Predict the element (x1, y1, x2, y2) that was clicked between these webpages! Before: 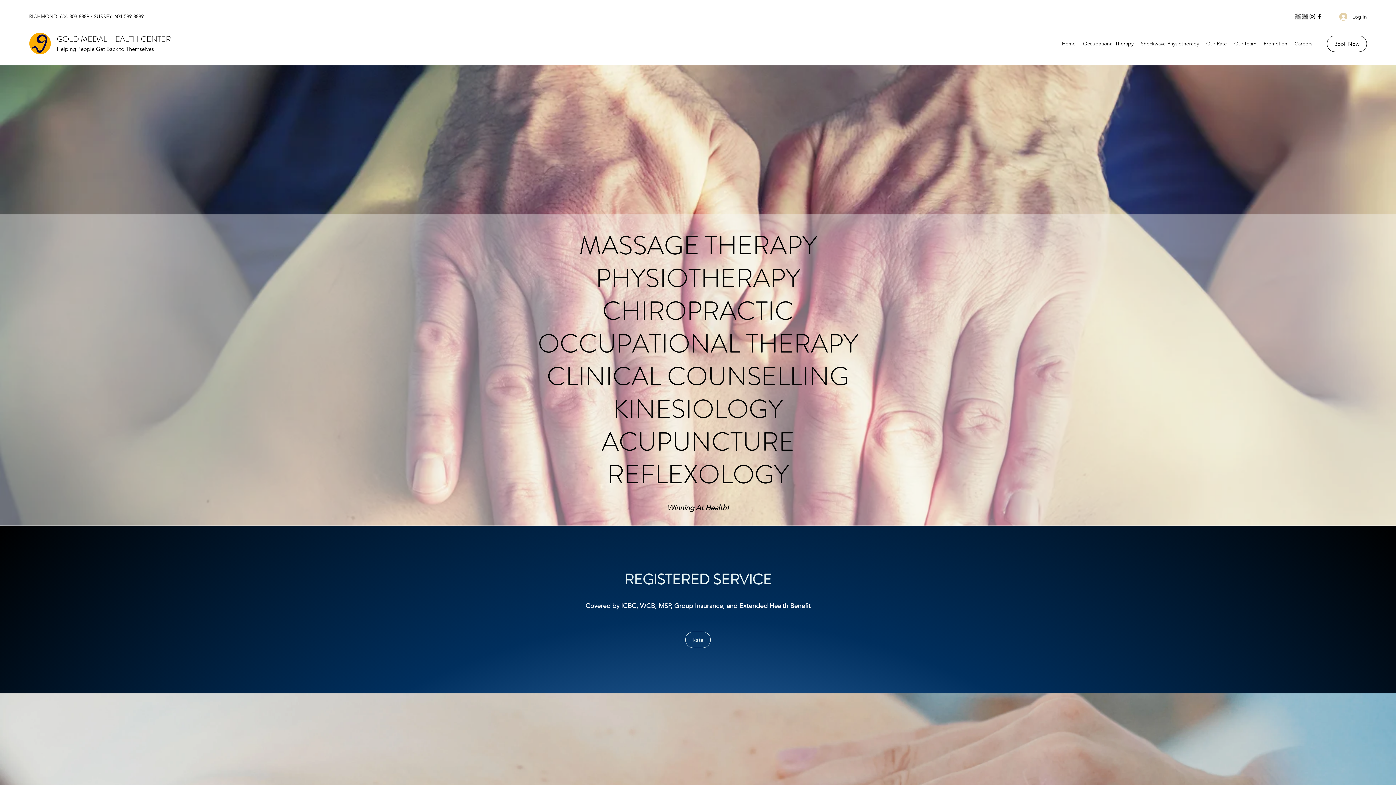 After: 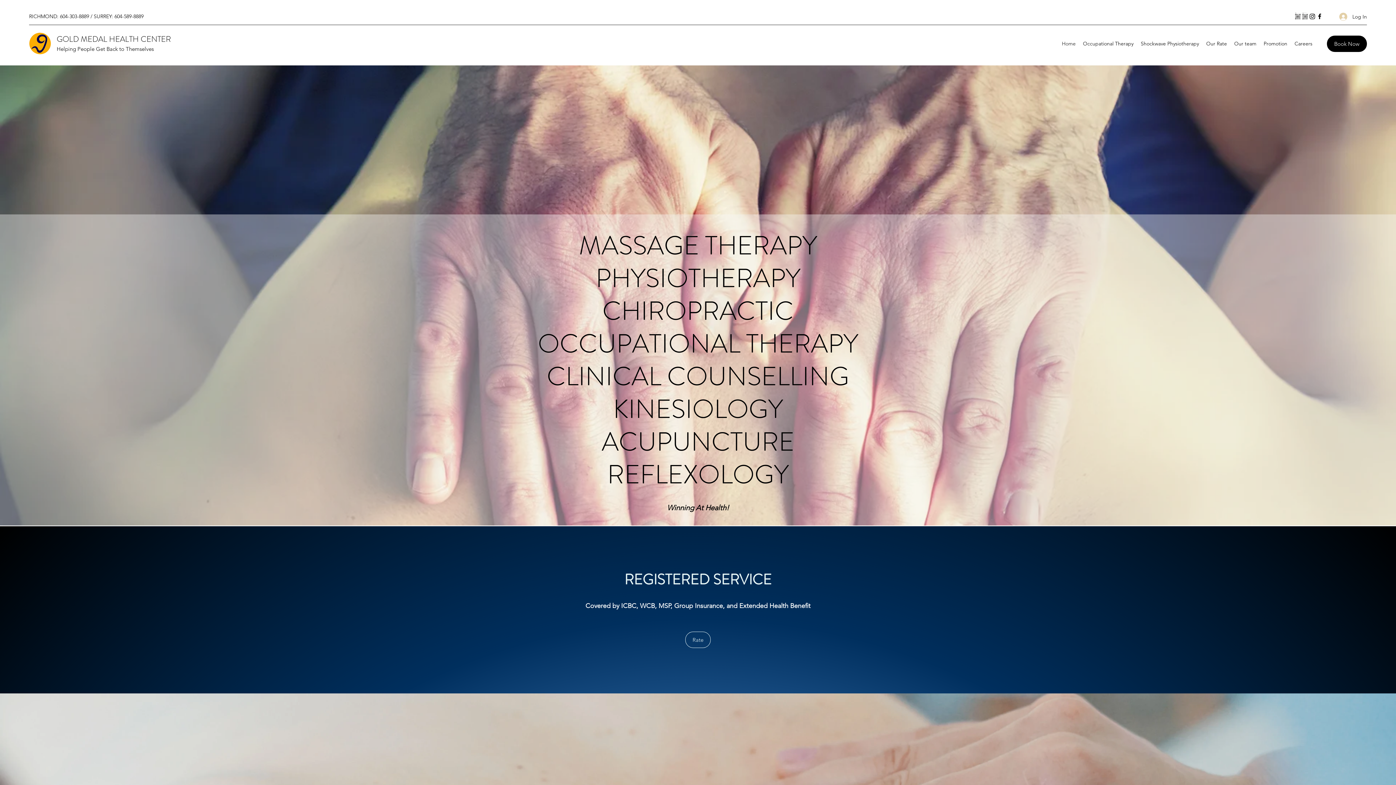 Action: bbox: (1327, 35, 1367, 52) label: Book Now